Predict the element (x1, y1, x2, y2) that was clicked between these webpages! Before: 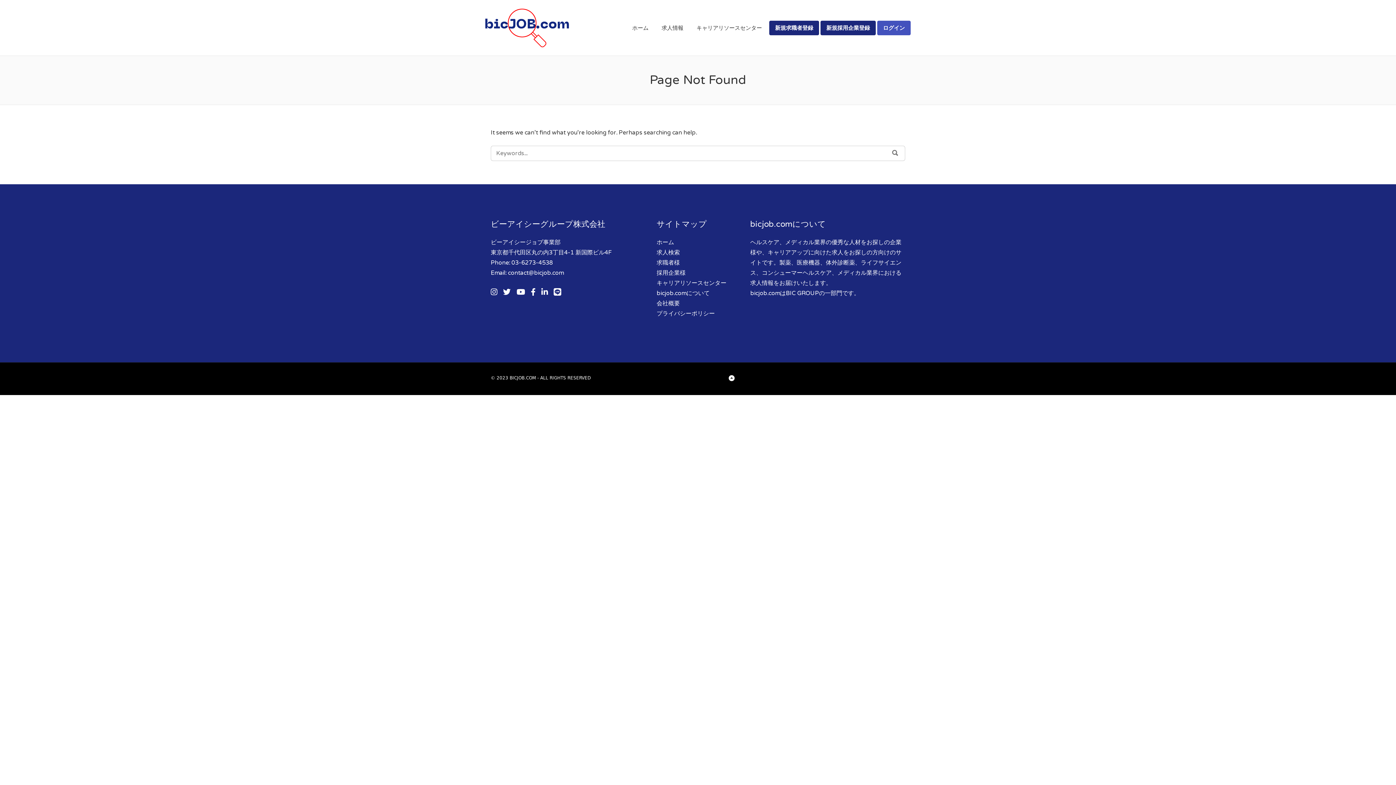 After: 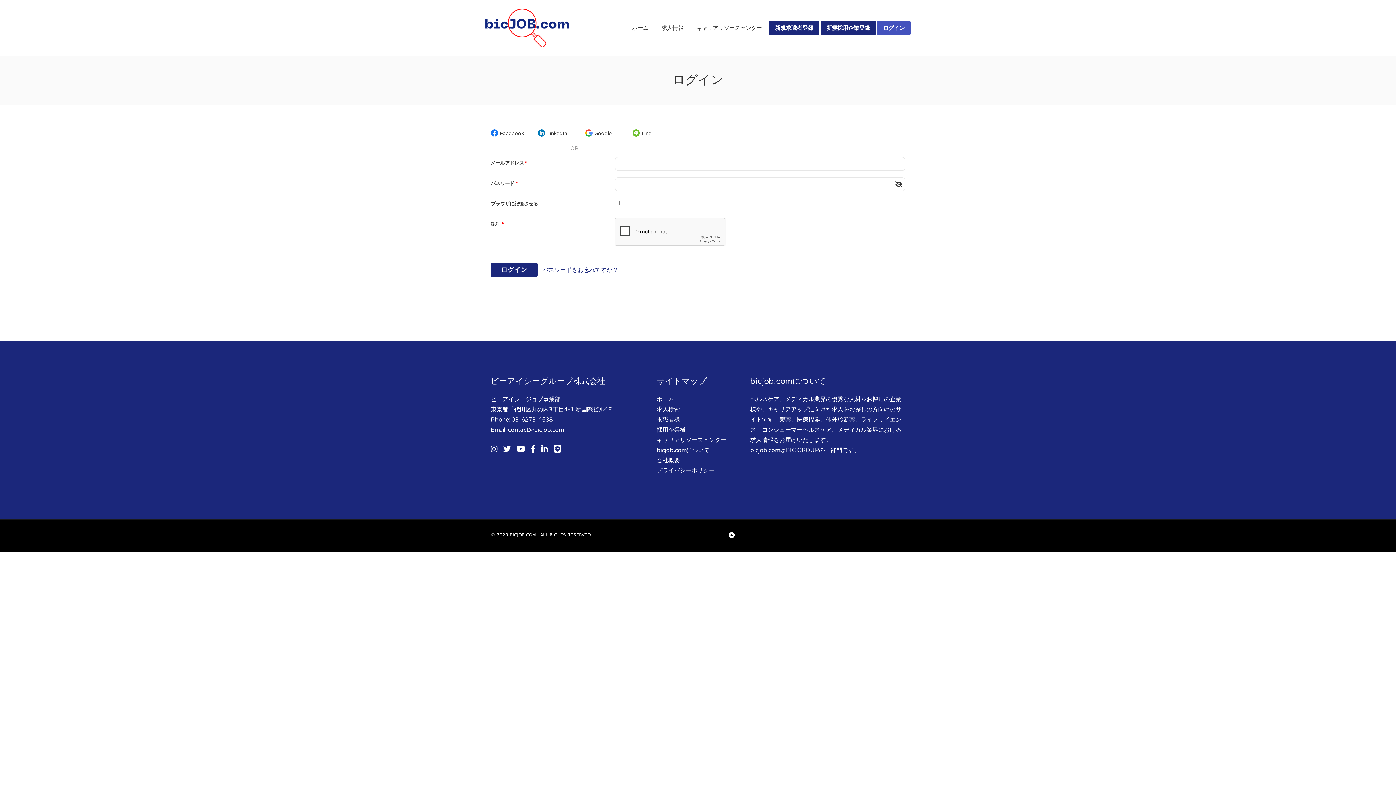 Action: label: ログイン bbox: (877, 20, 910, 35)